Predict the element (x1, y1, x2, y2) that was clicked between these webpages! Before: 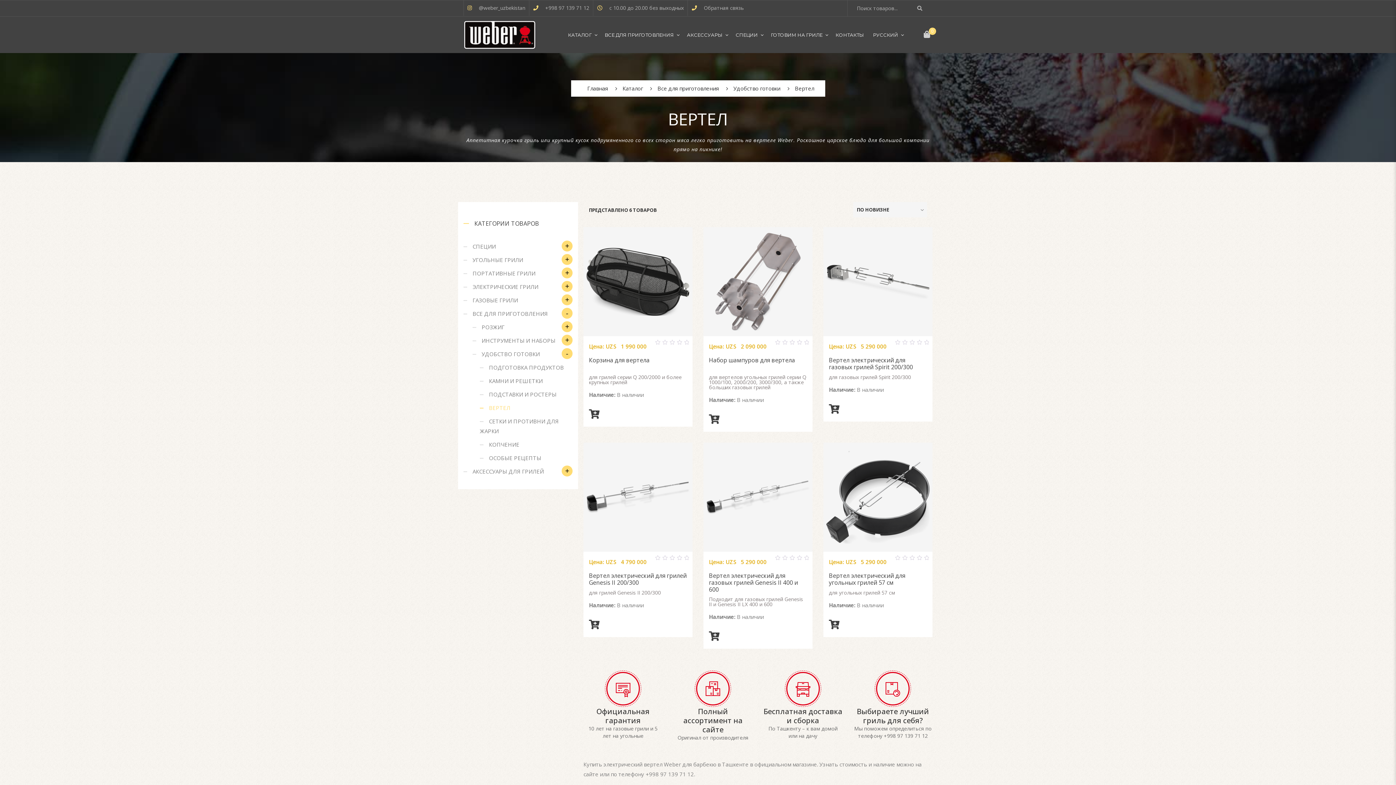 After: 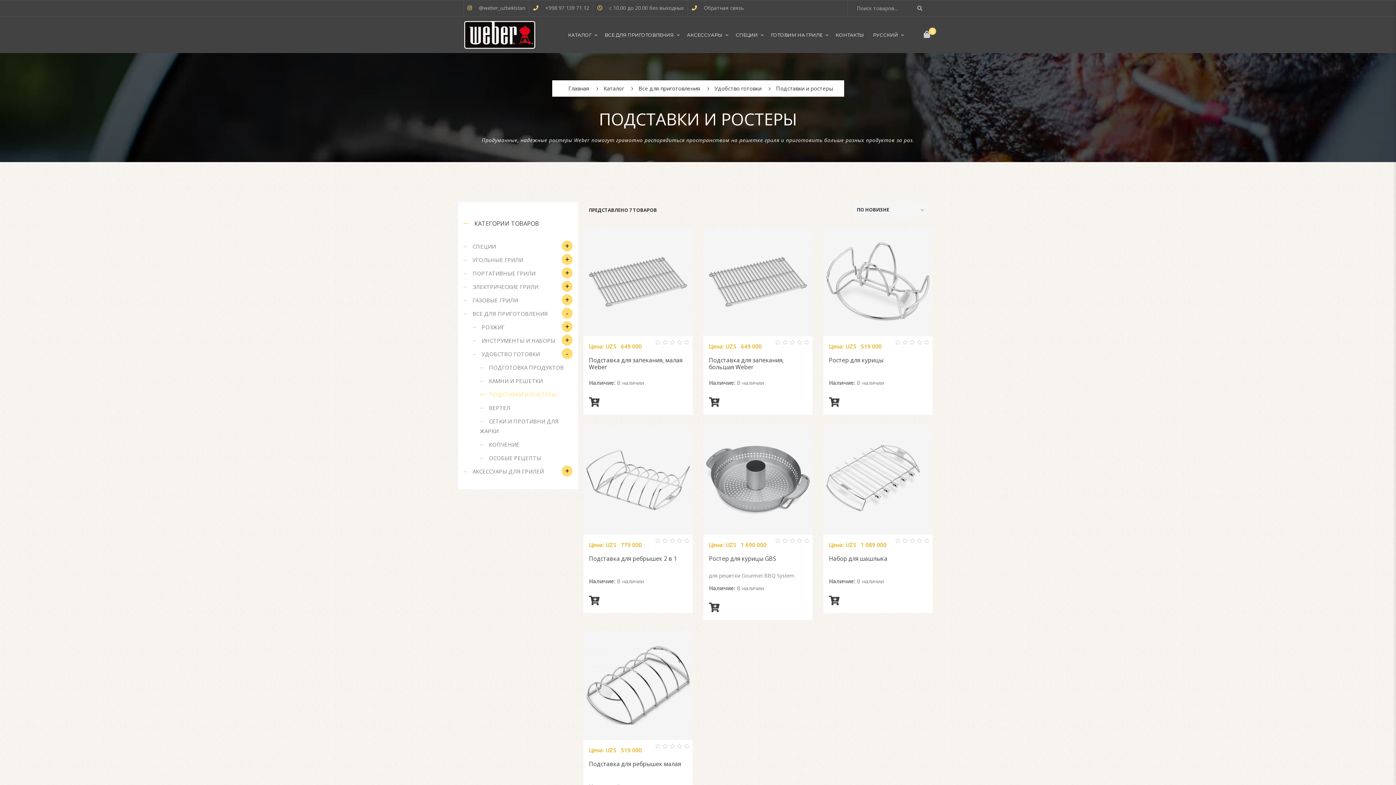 Action: label: ПОДСТАВКИ И РОСТЕРЫ bbox: (463, 388, 572, 401)